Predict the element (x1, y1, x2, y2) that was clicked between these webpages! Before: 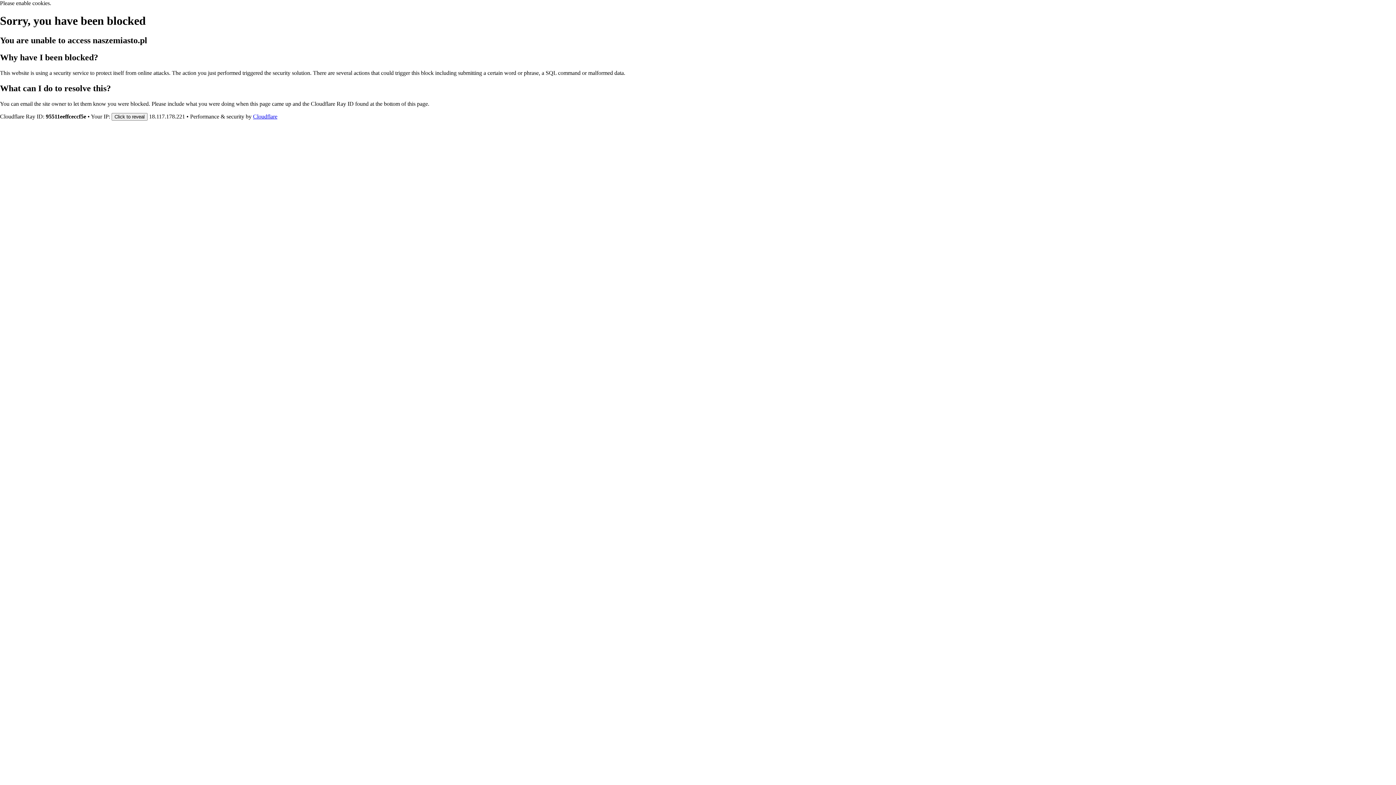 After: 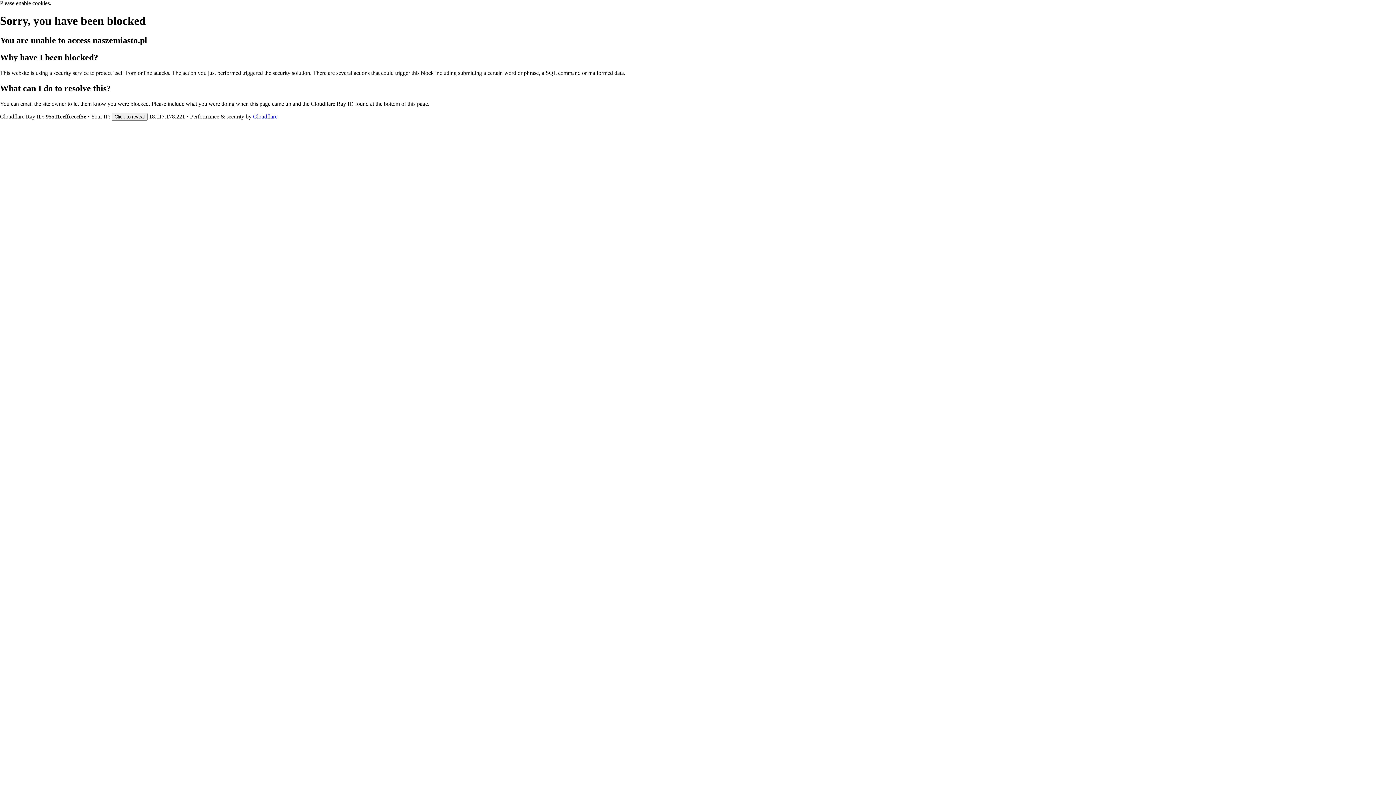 Action: bbox: (253, 113, 277, 119) label: Cloudflare